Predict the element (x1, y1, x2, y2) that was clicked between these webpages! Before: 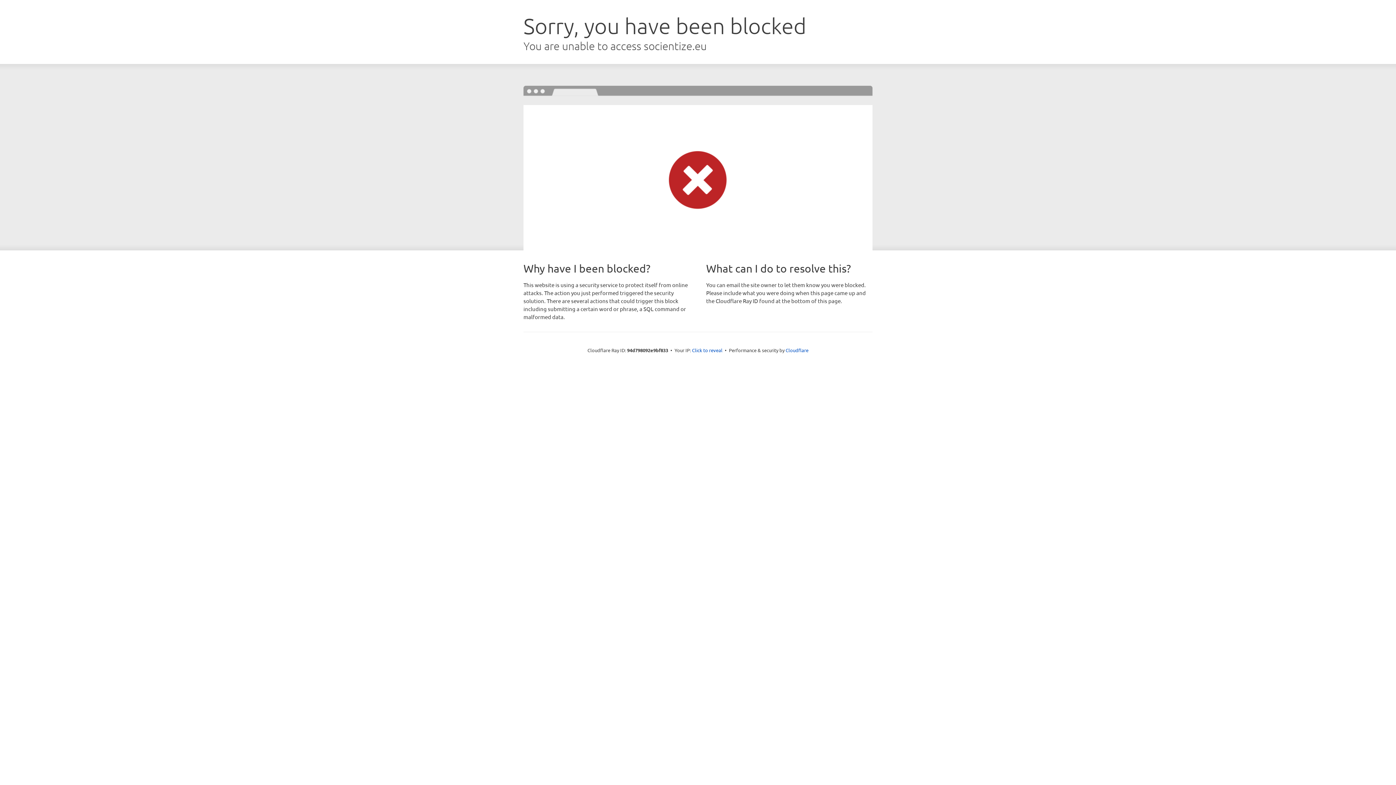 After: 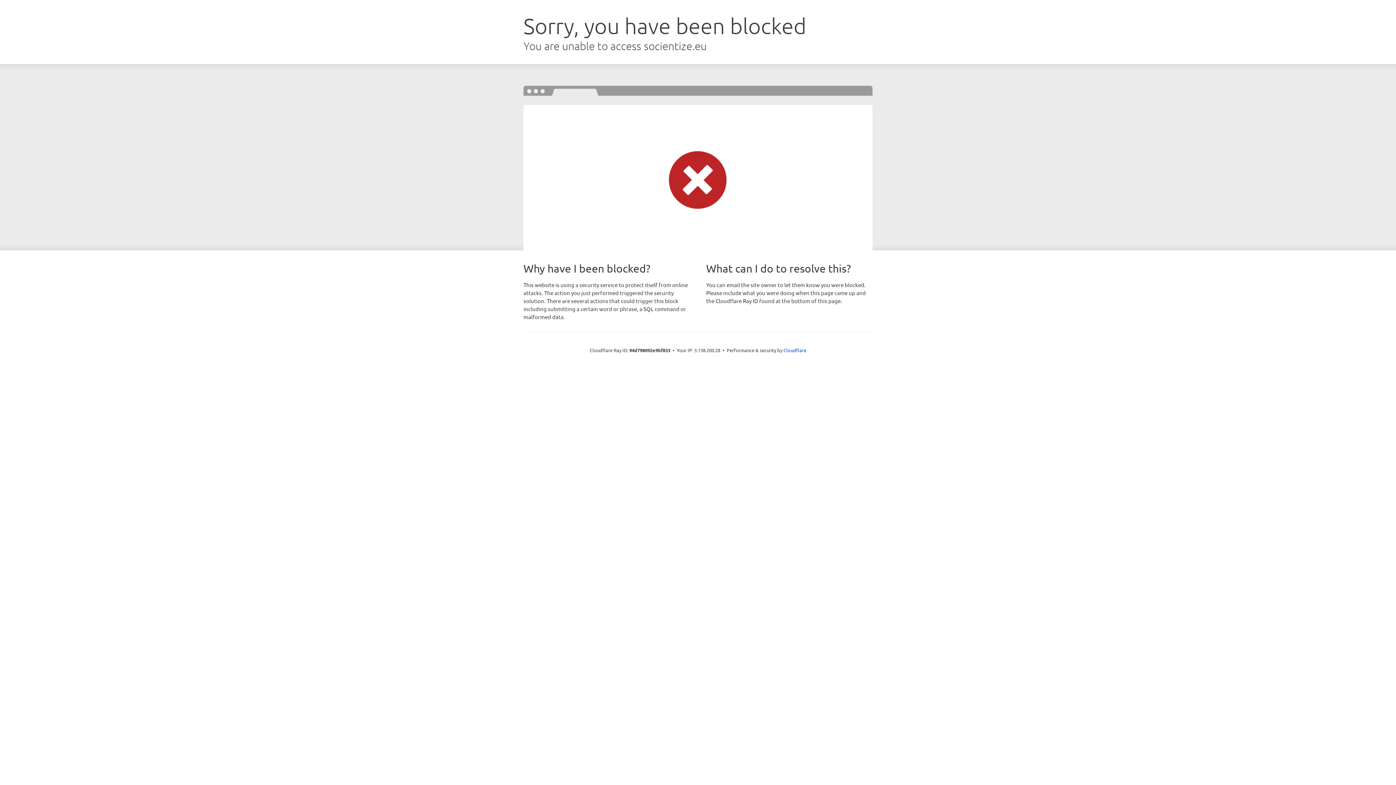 Action: bbox: (692, 346, 722, 353) label: Click to reveal